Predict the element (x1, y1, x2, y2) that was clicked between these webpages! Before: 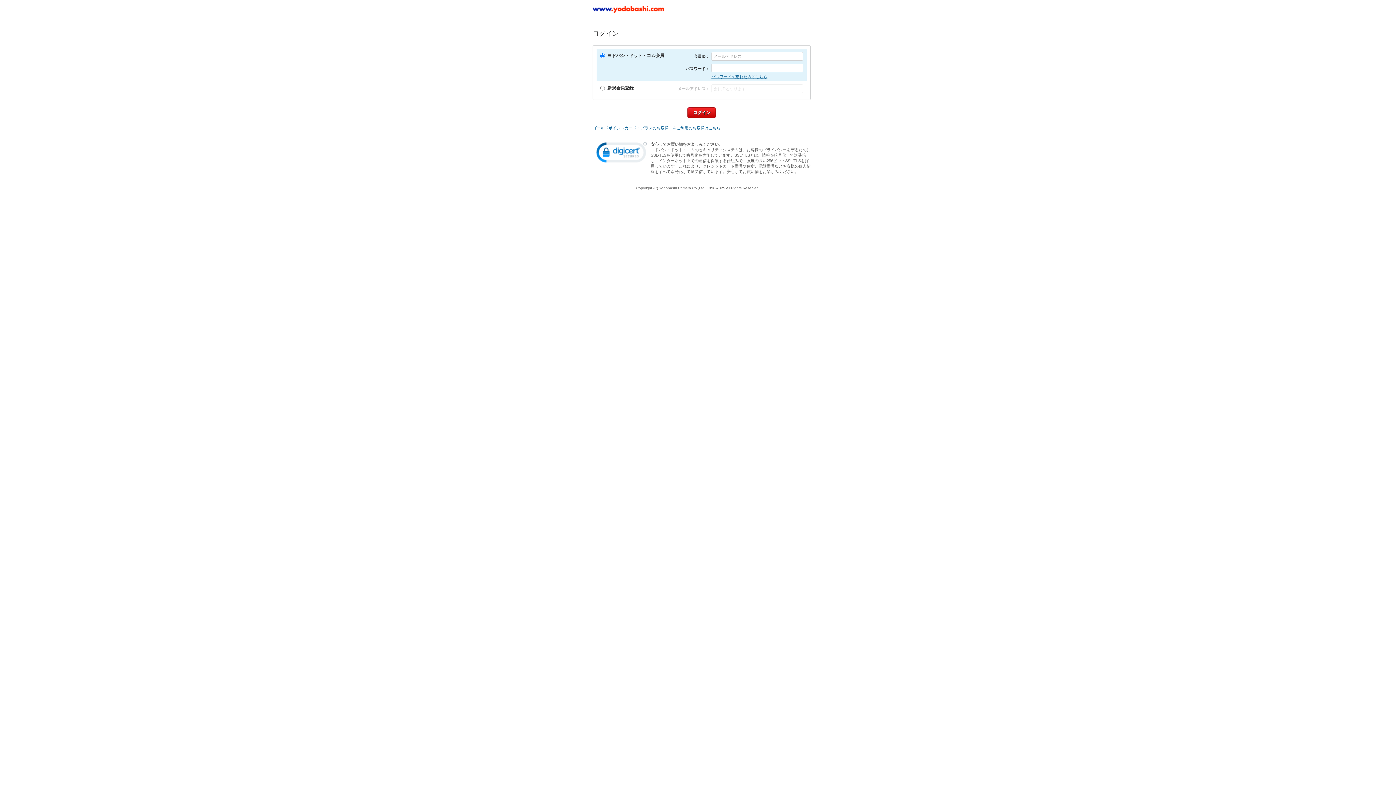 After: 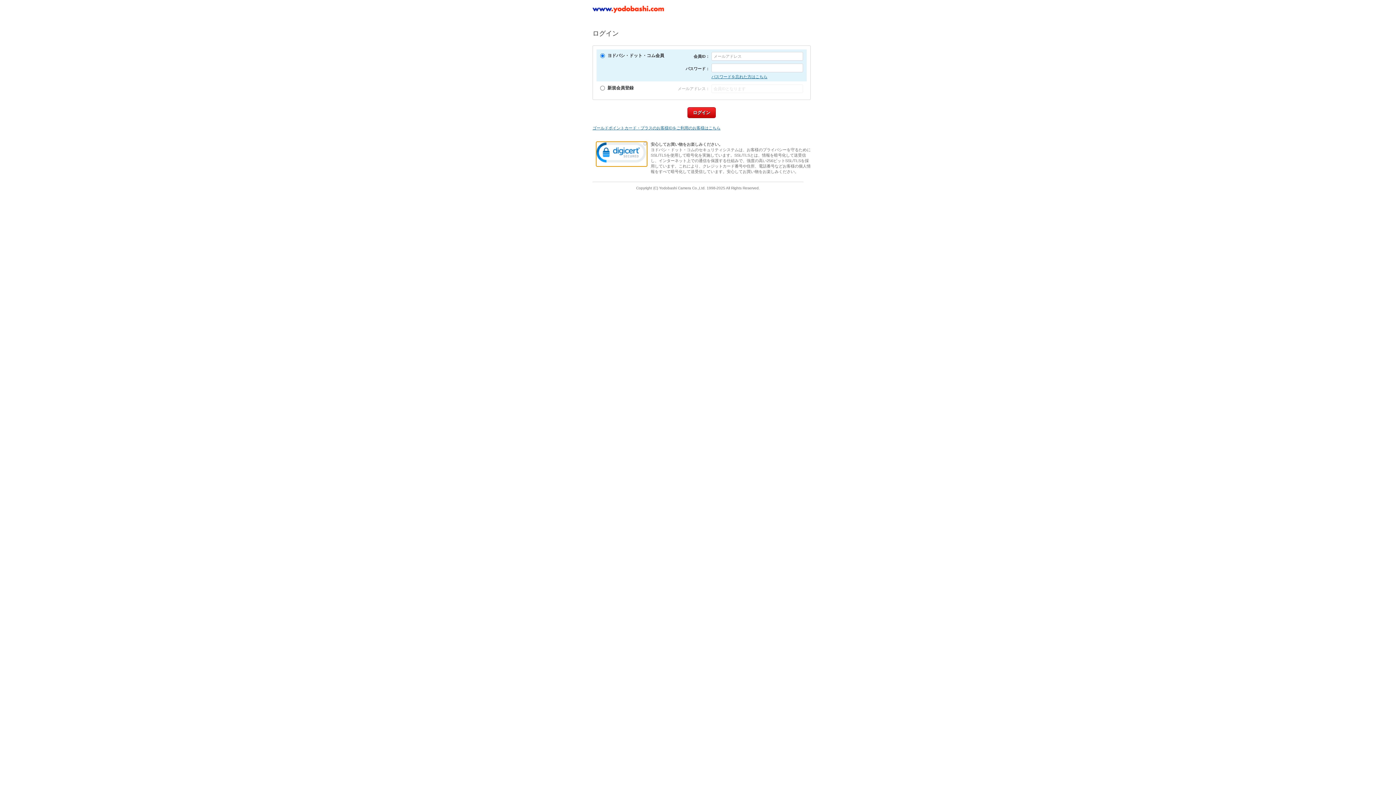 Action: bbox: (596, 141, 647, 166)